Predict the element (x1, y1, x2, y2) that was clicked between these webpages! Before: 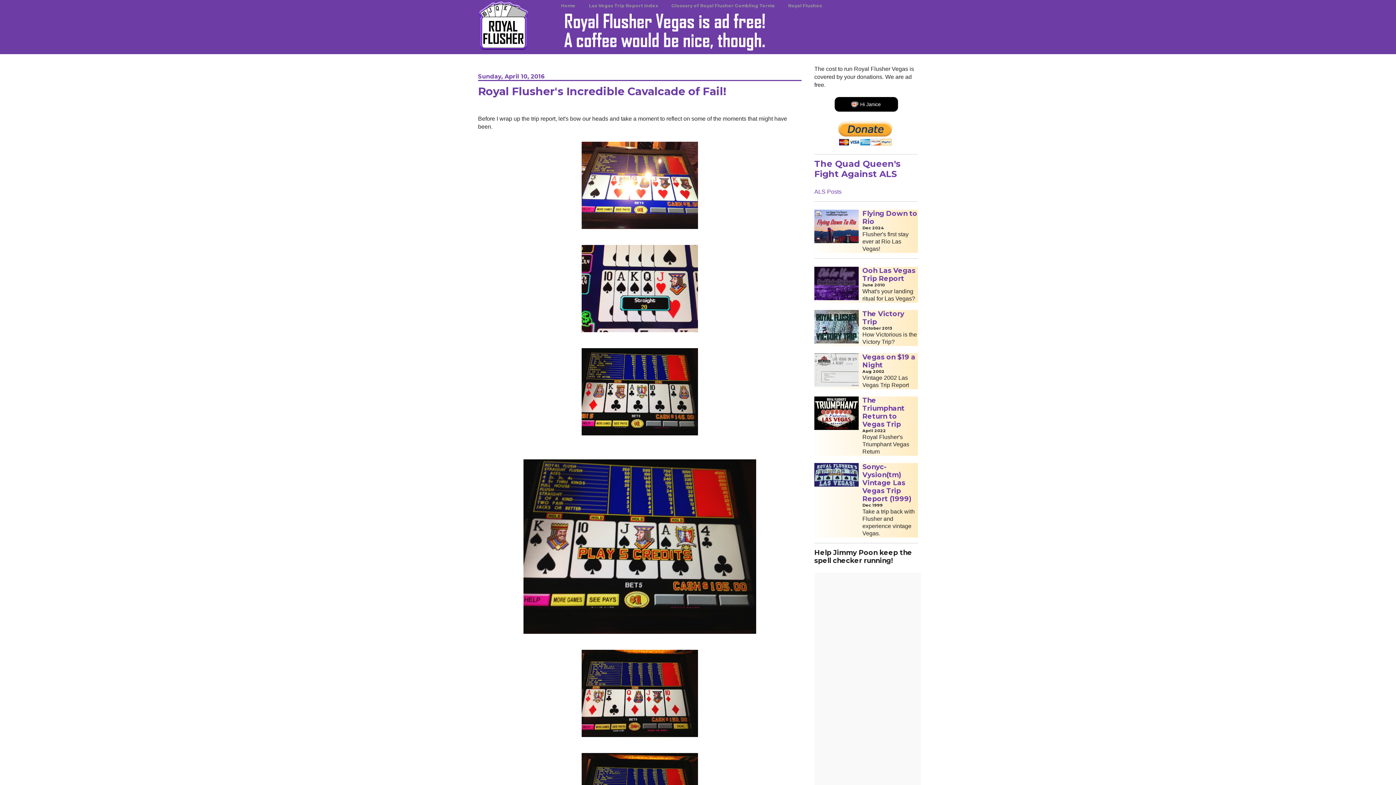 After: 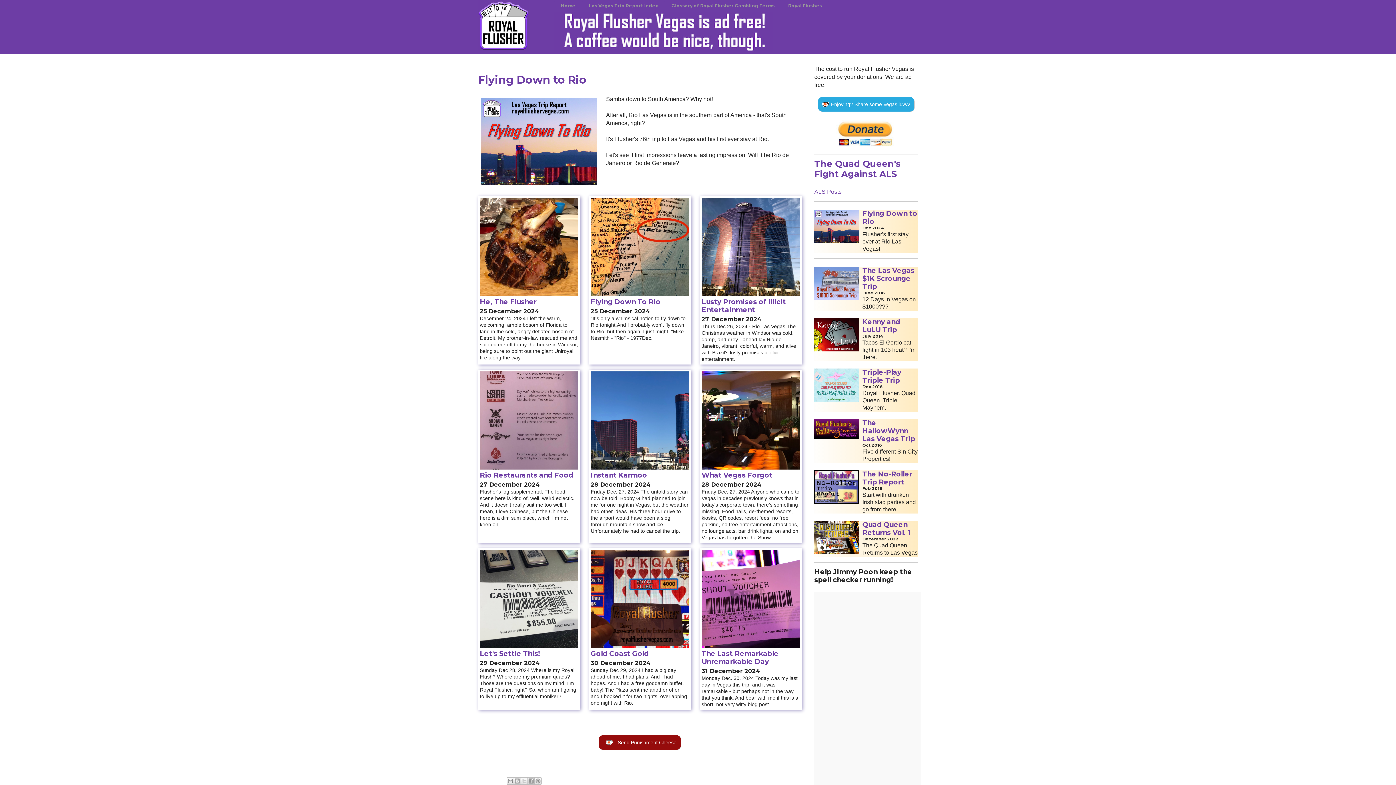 Action: label: Flying Down to Rio bbox: (862, 209, 918, 225)